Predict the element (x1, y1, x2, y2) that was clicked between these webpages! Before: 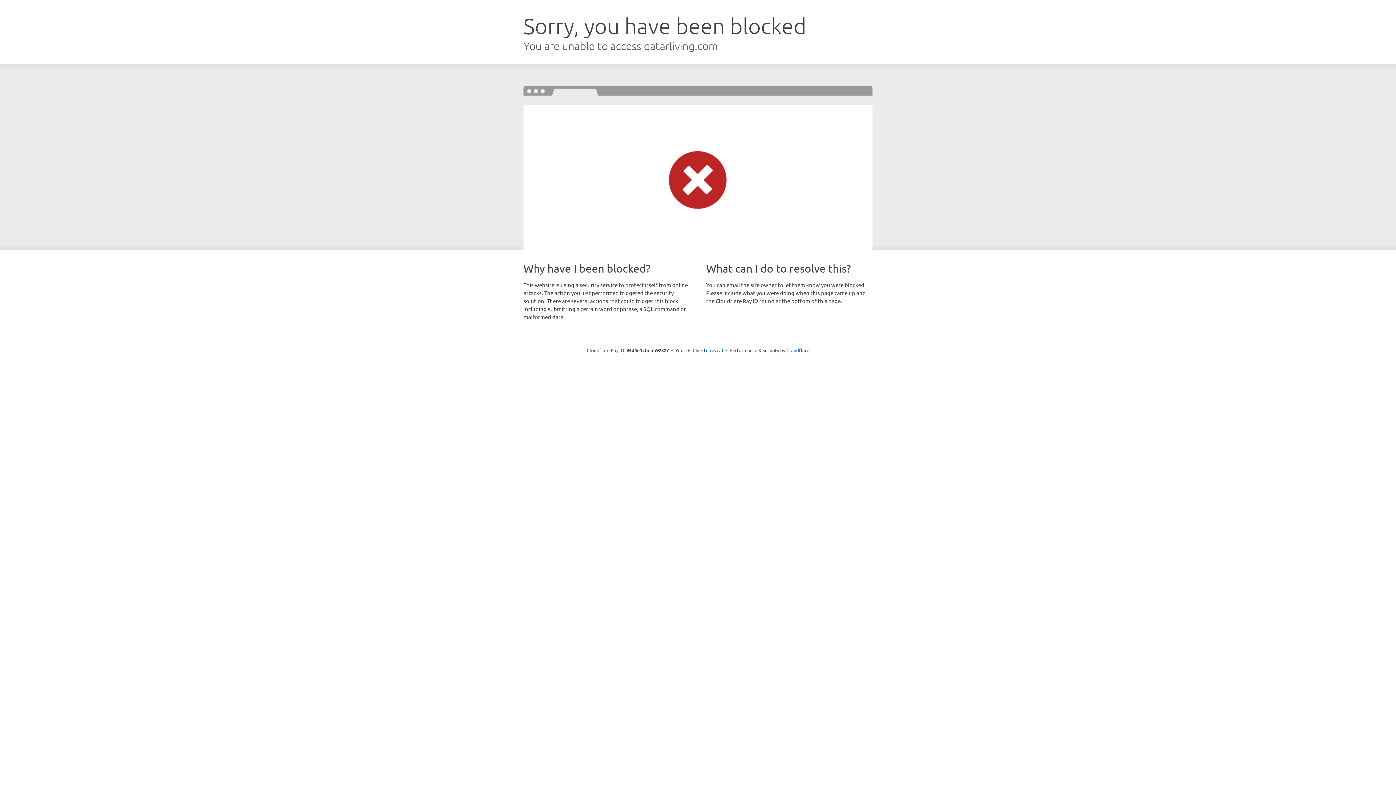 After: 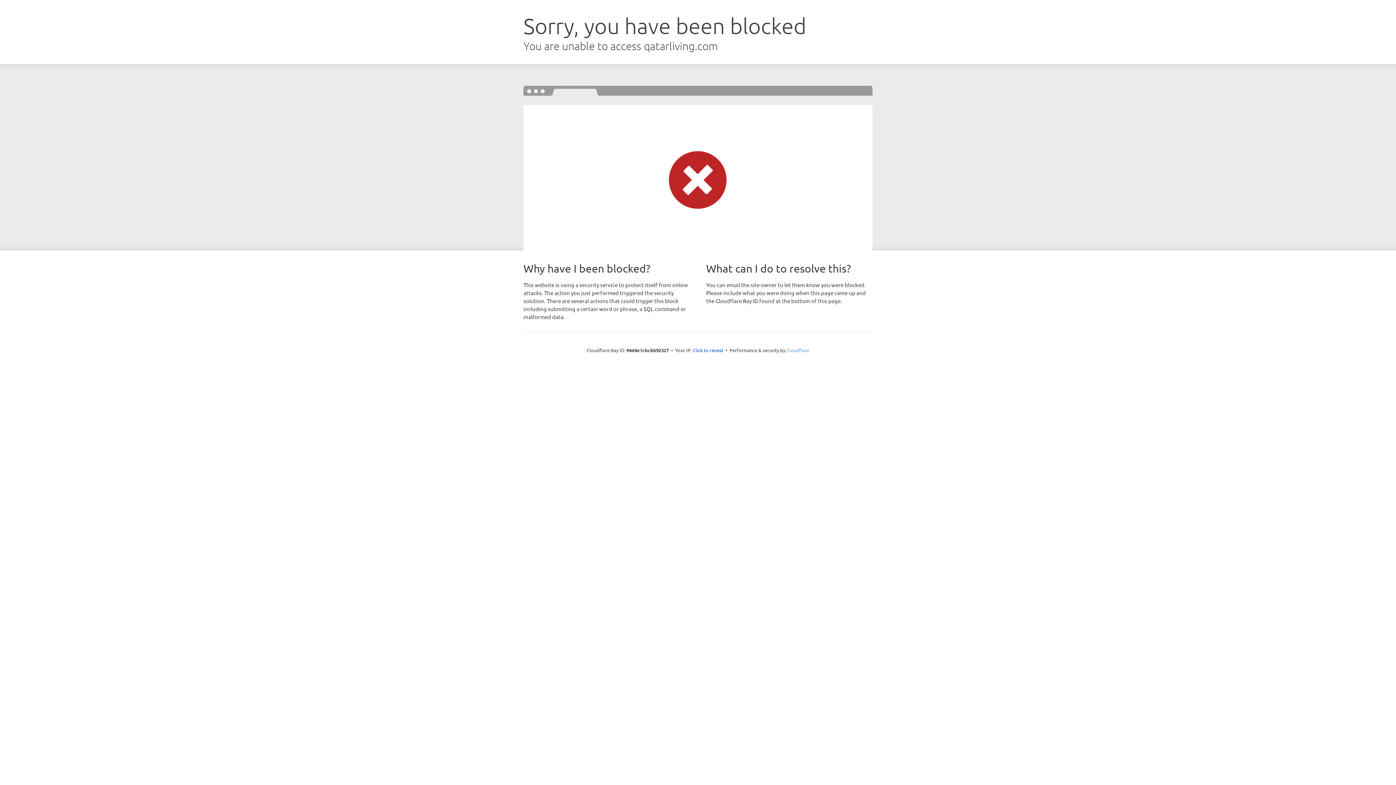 Action: bbox: (786, 347, 809, 353) label: Cloudflare